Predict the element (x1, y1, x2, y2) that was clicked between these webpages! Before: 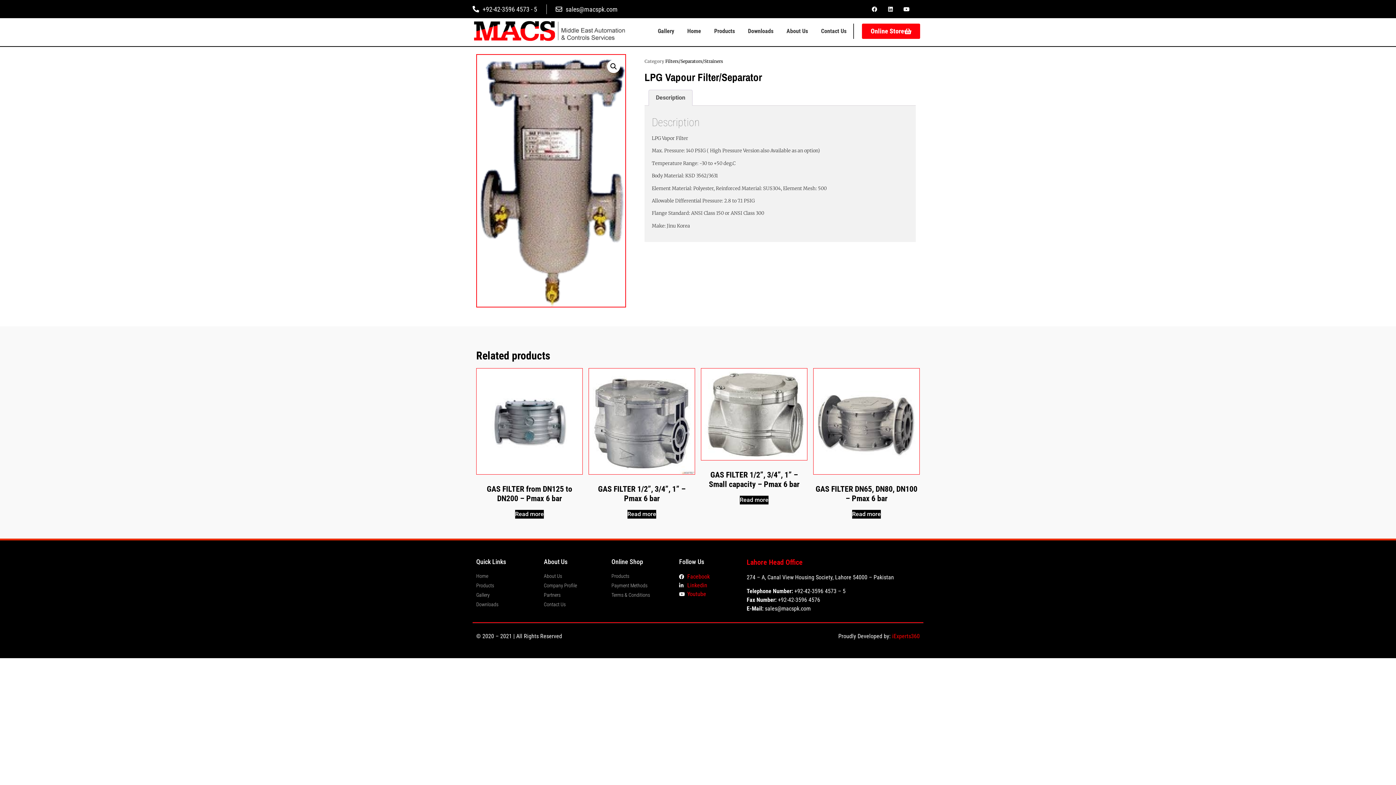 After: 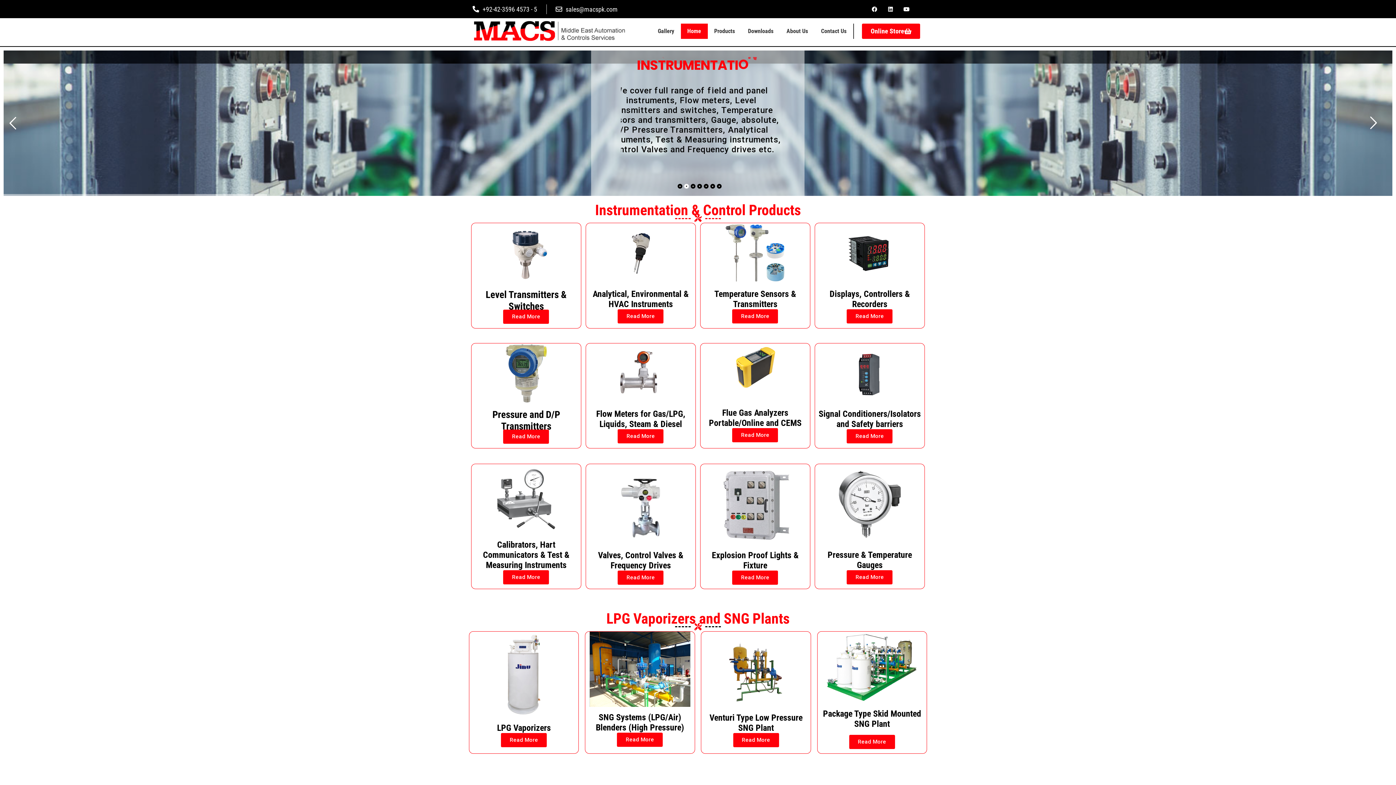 Action: bbox: (476, 572, 536, 580) label: Home